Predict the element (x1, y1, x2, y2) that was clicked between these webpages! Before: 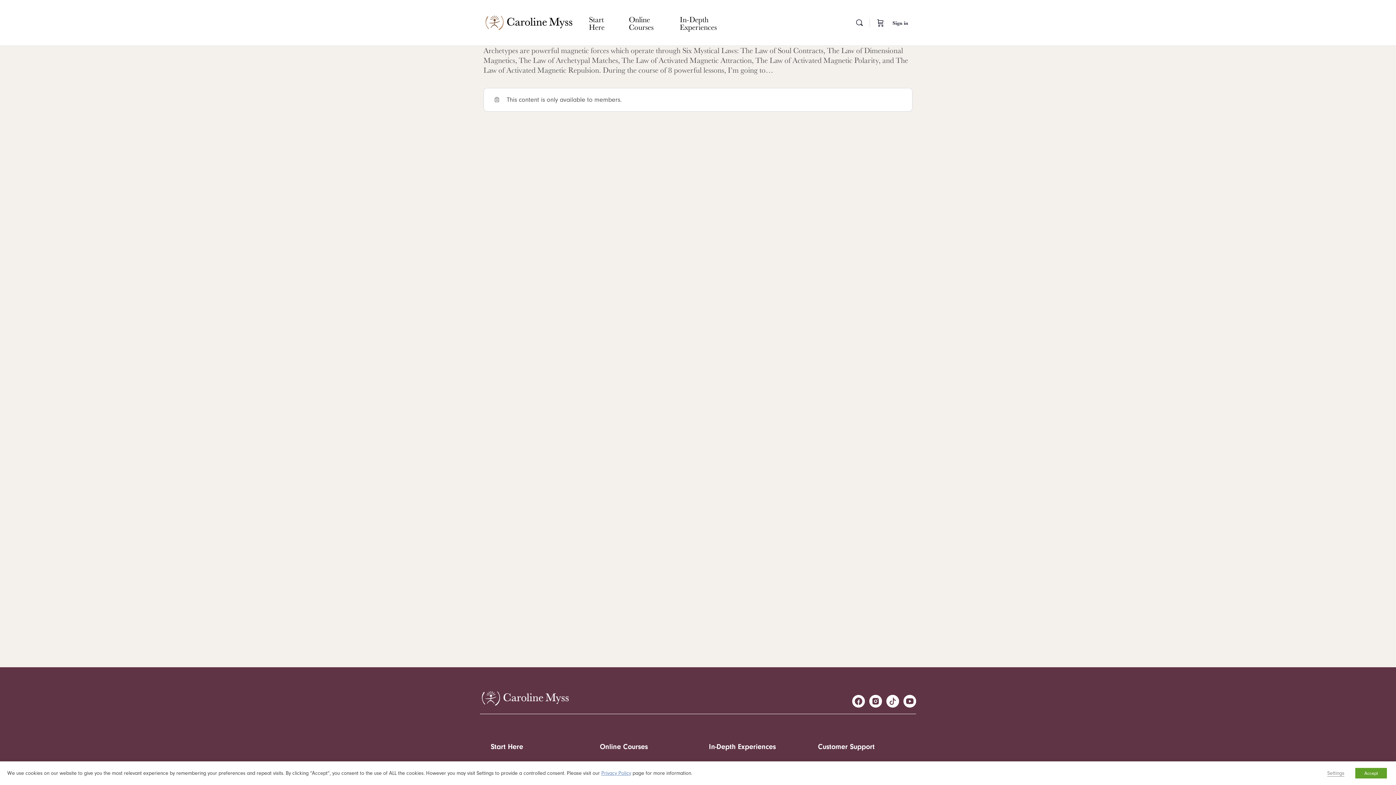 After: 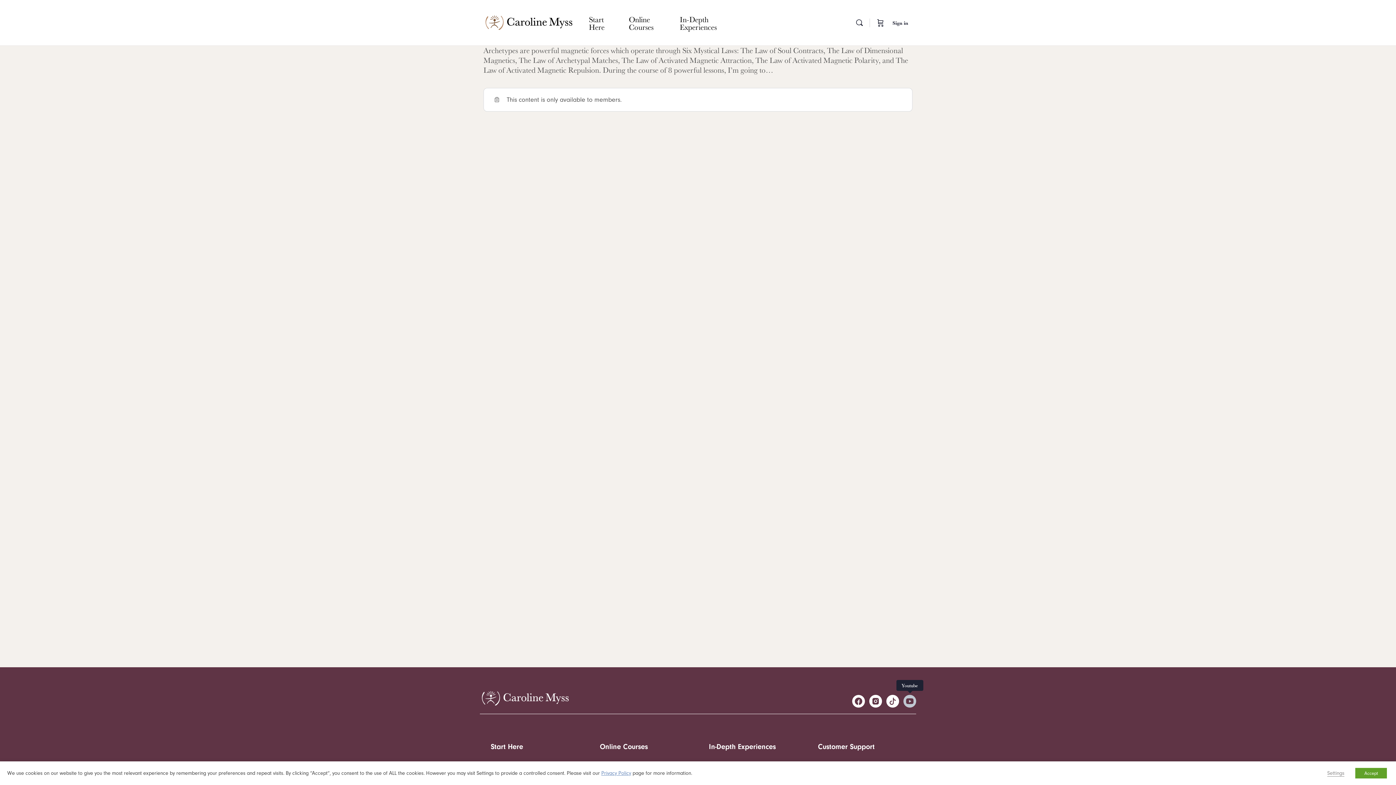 Action: bbox: (903, 695, 916, 707)